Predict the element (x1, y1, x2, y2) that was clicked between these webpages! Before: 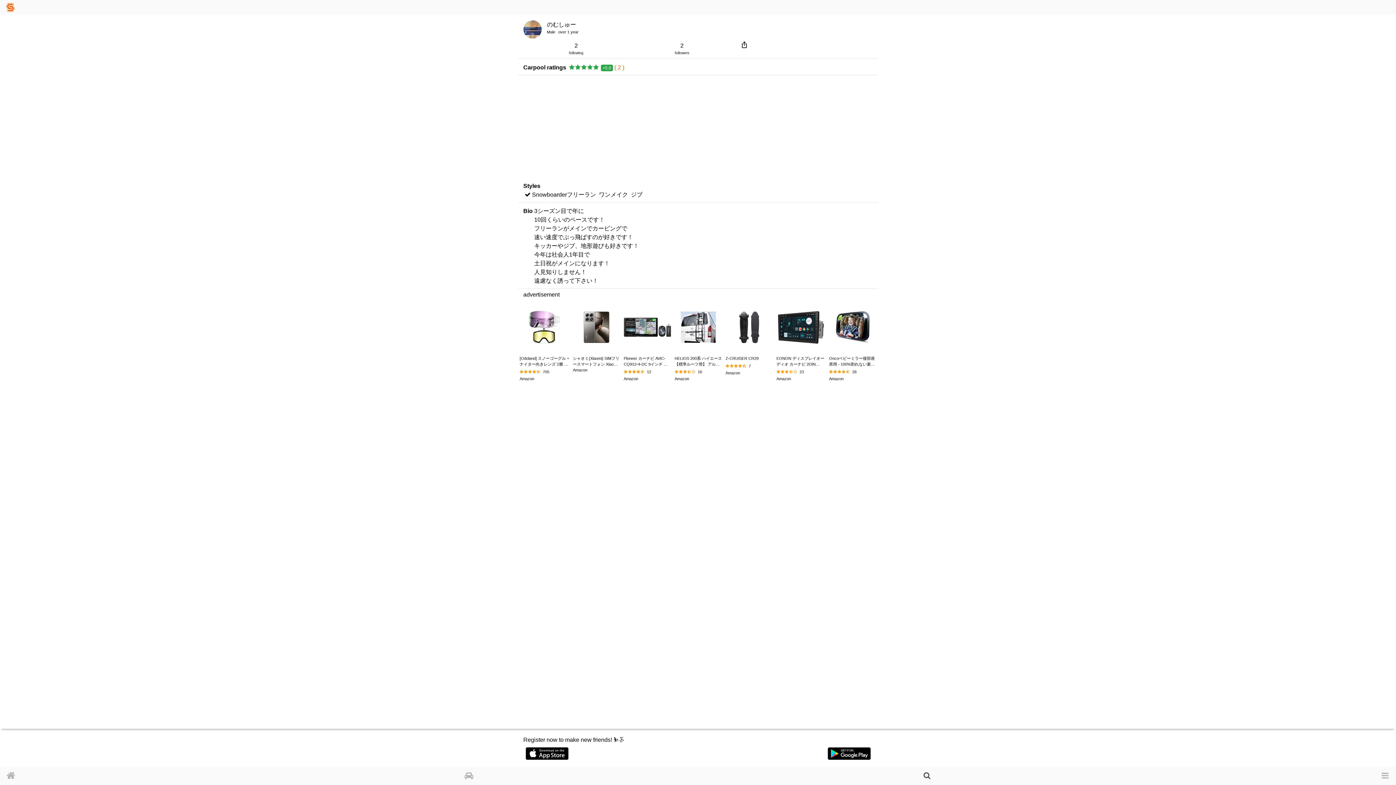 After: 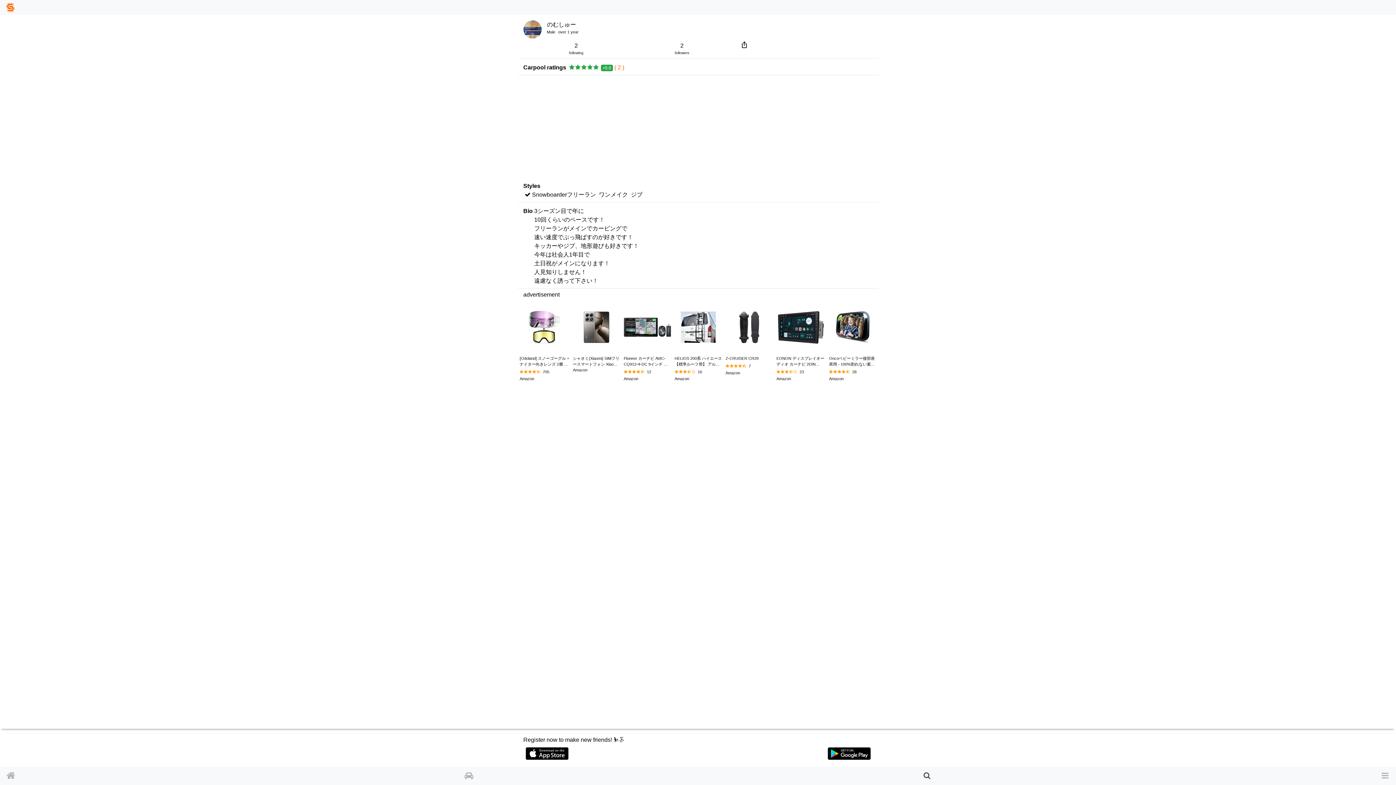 Action: bbox: (674, 311, 722, 345)